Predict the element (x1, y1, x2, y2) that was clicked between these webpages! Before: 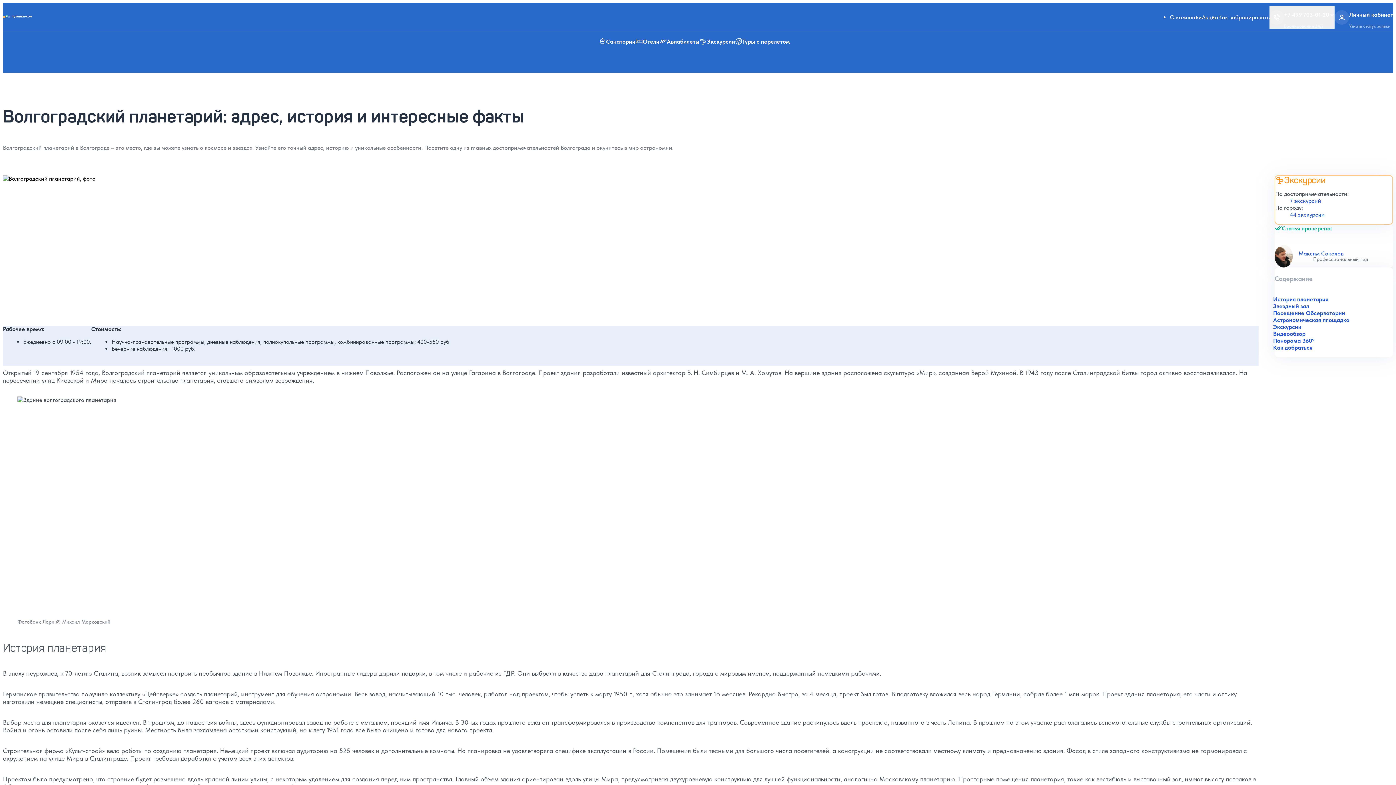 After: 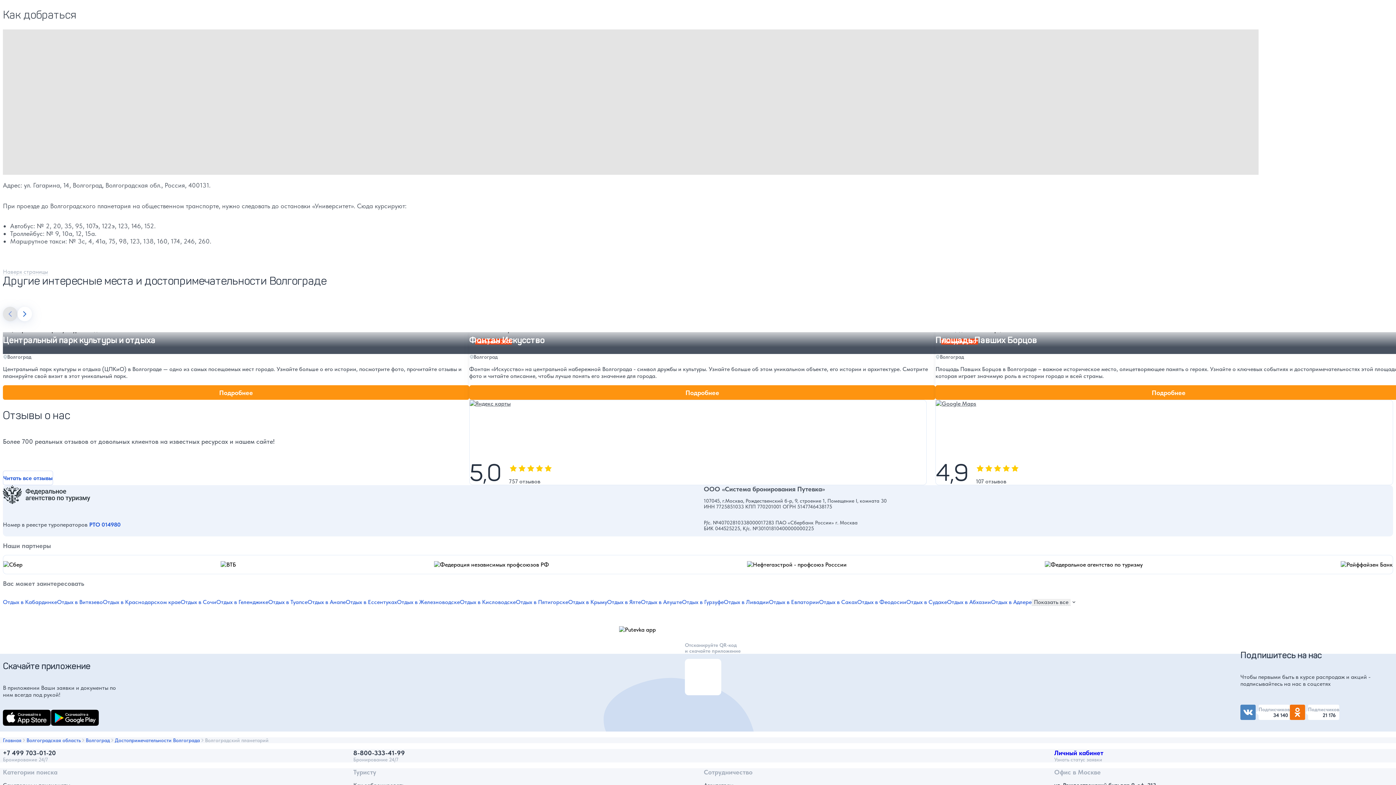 Action: label: Как добраться bbox: (1273, 344, 1312, 351)